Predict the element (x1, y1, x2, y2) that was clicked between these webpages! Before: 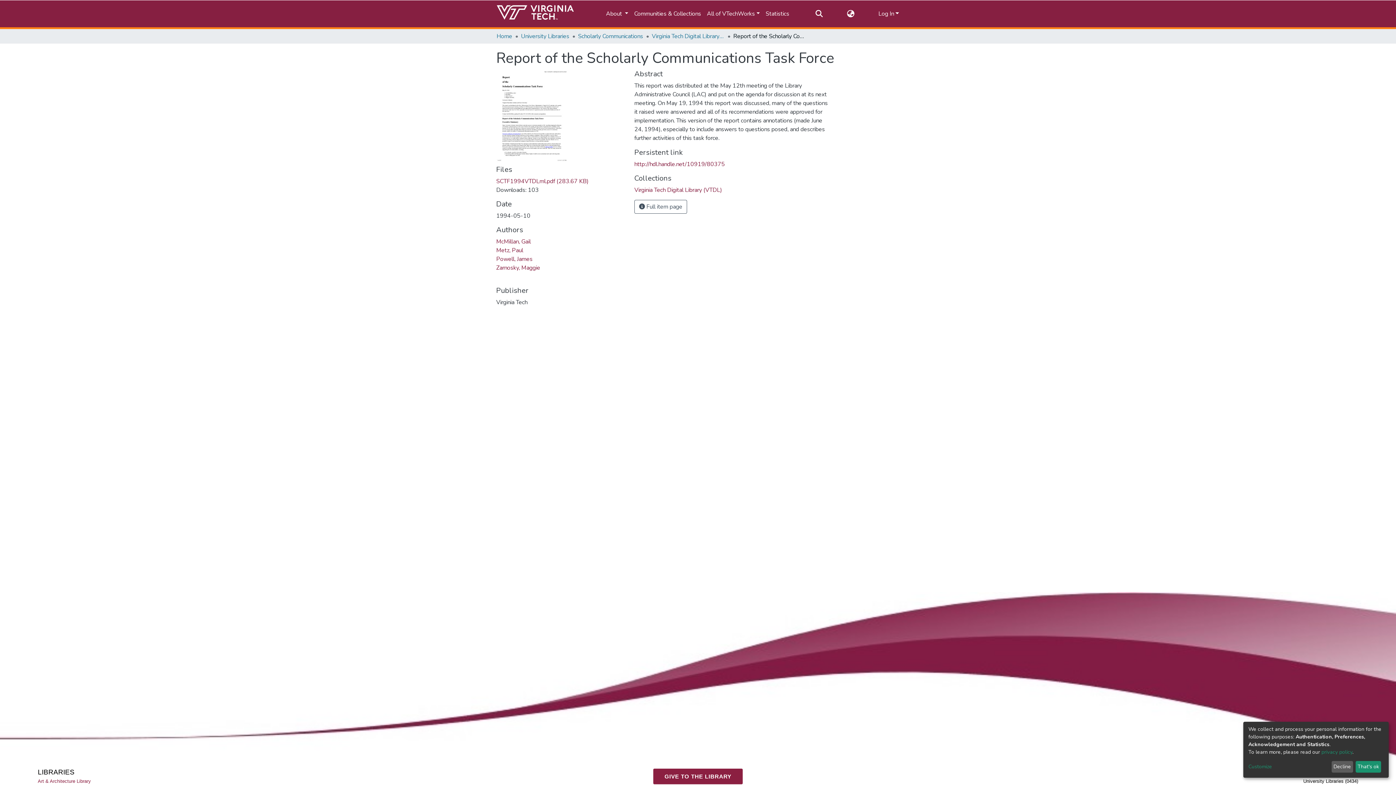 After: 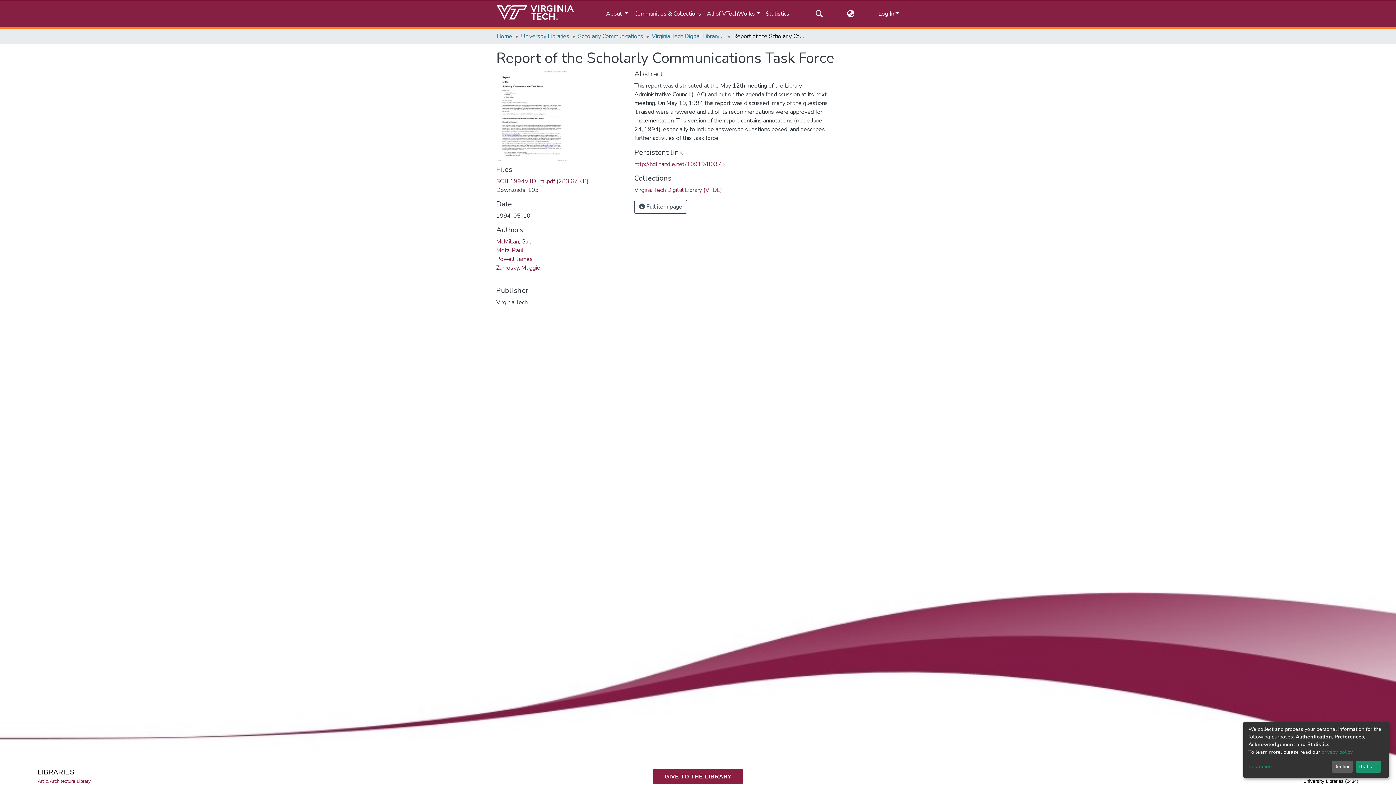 Action: bbox: (634, 81, 725, 89) label: http://hdl.handle.net/10919/80375